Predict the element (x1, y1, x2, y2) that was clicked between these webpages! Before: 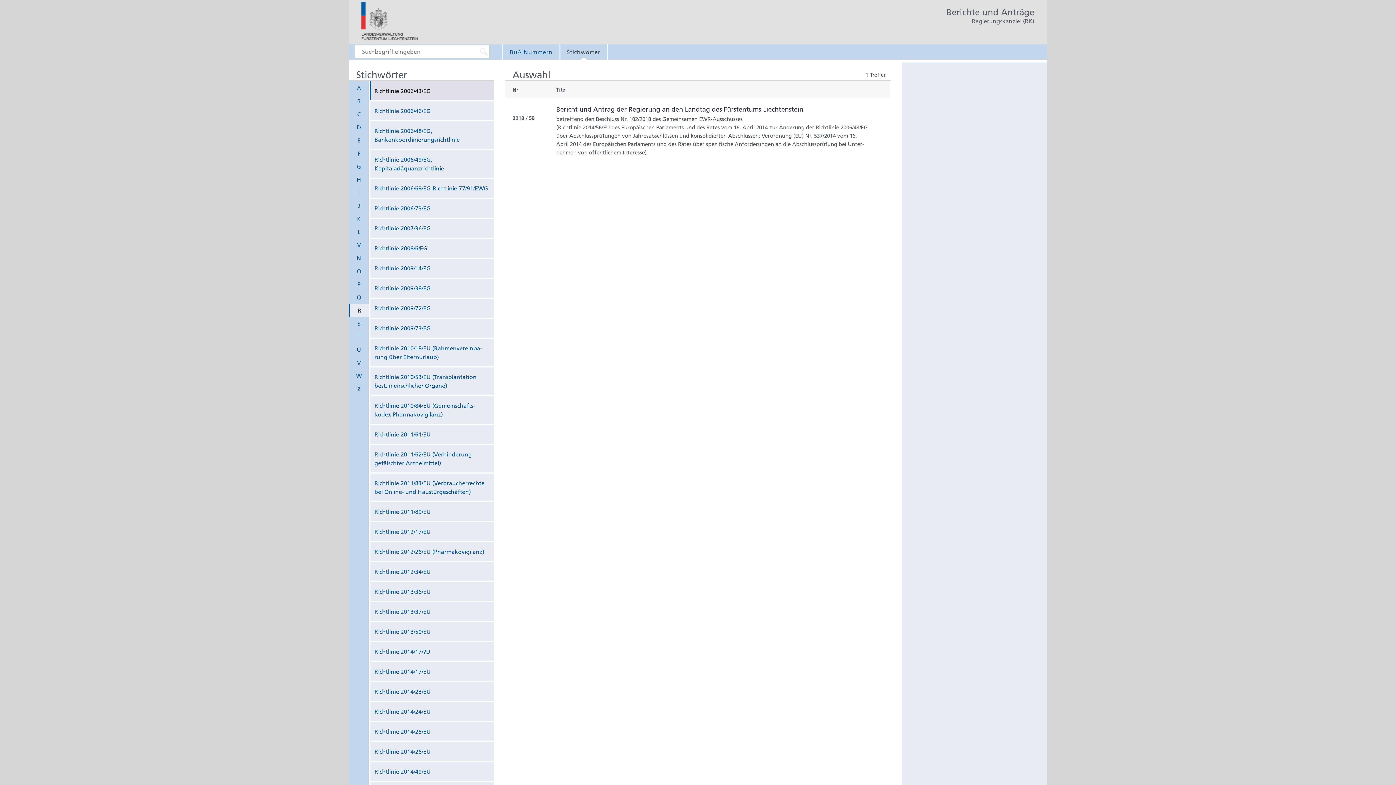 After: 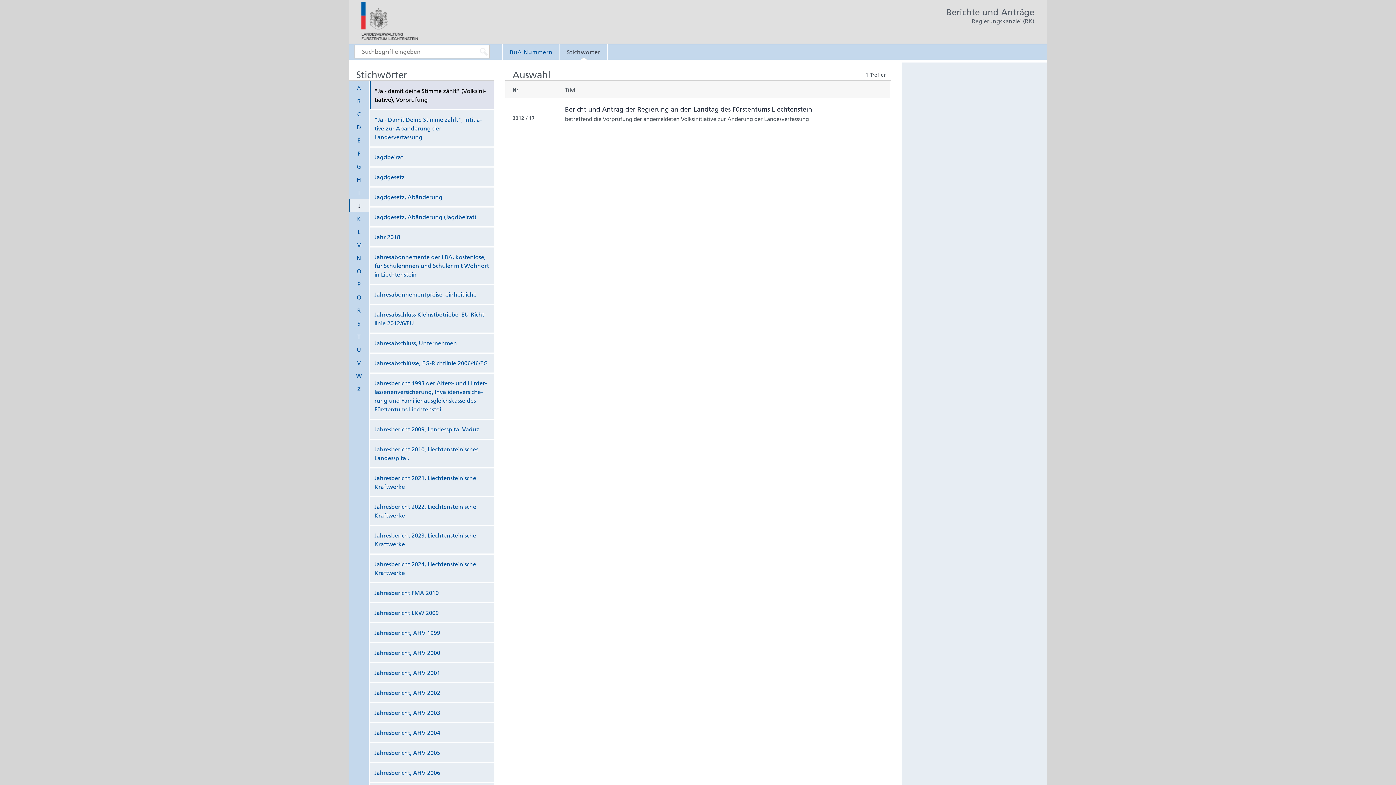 Action: label: J bbox: (349, 199, 369, 212)